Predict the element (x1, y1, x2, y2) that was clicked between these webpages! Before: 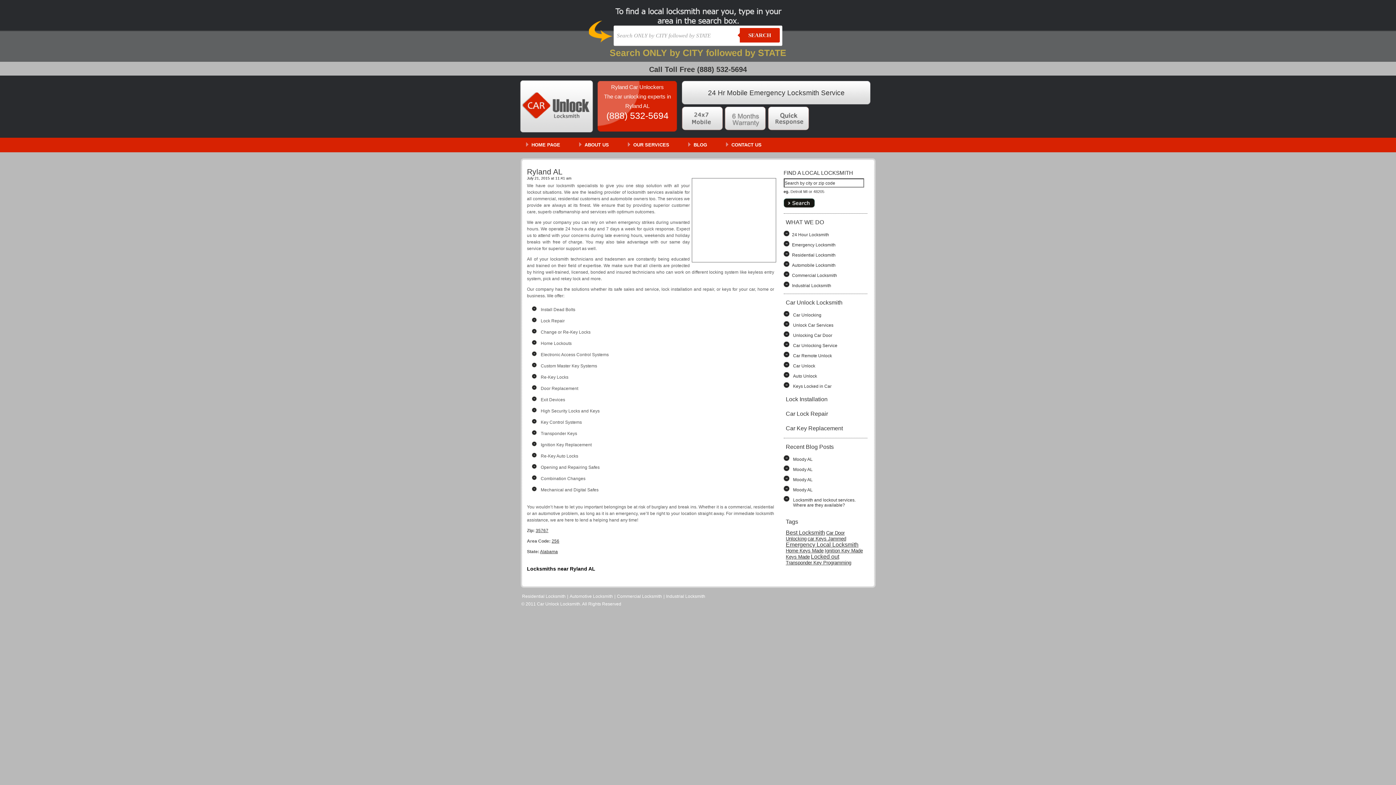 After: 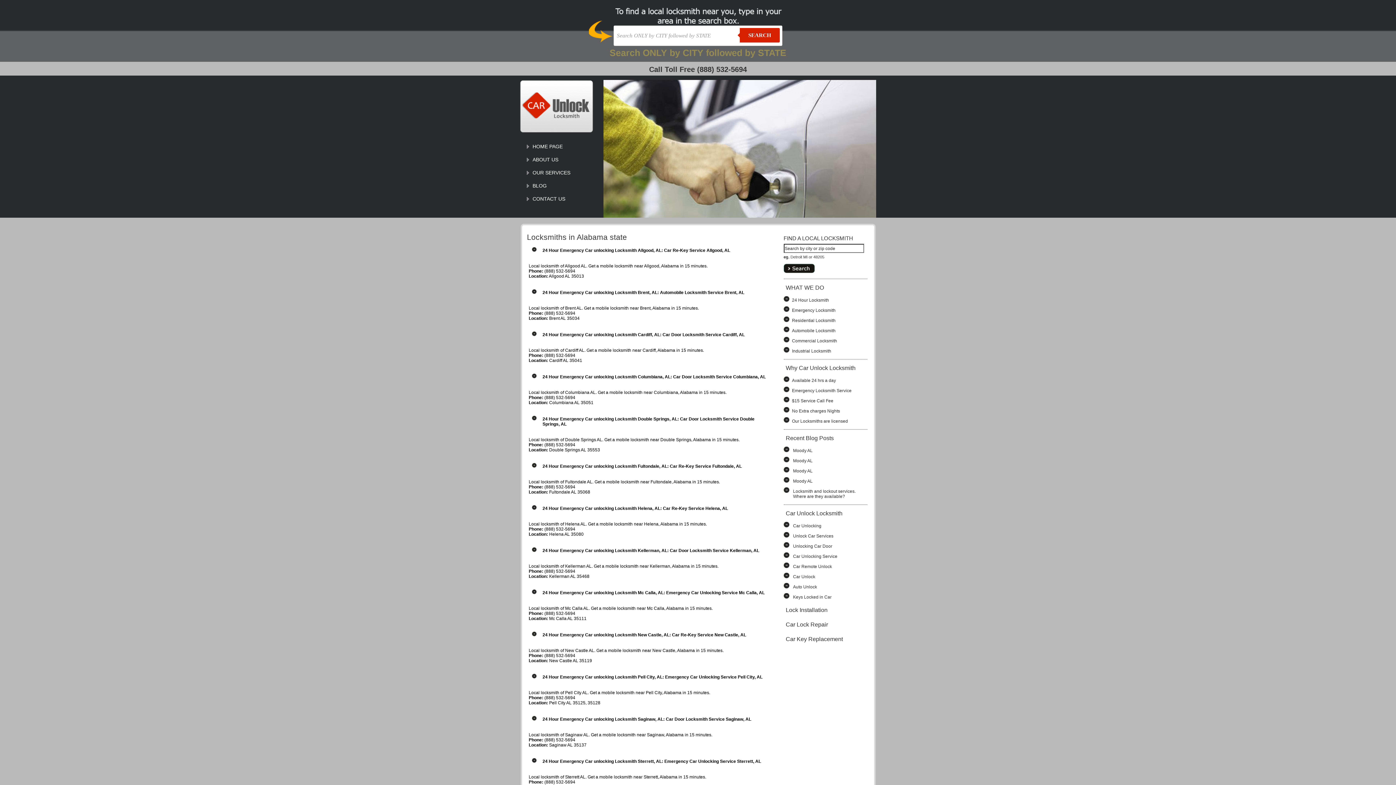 Action: bbox: (540, 549, 558, 554) label: Alabama